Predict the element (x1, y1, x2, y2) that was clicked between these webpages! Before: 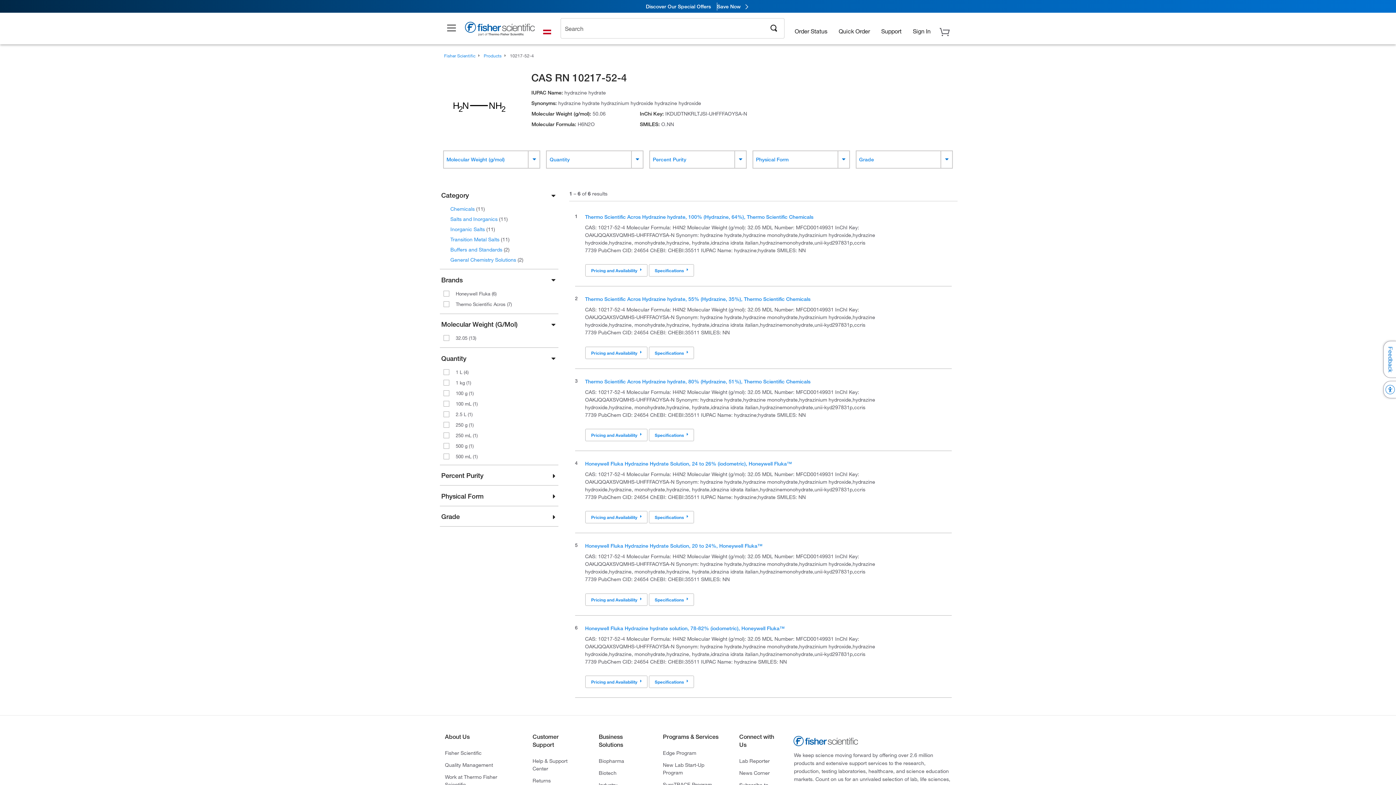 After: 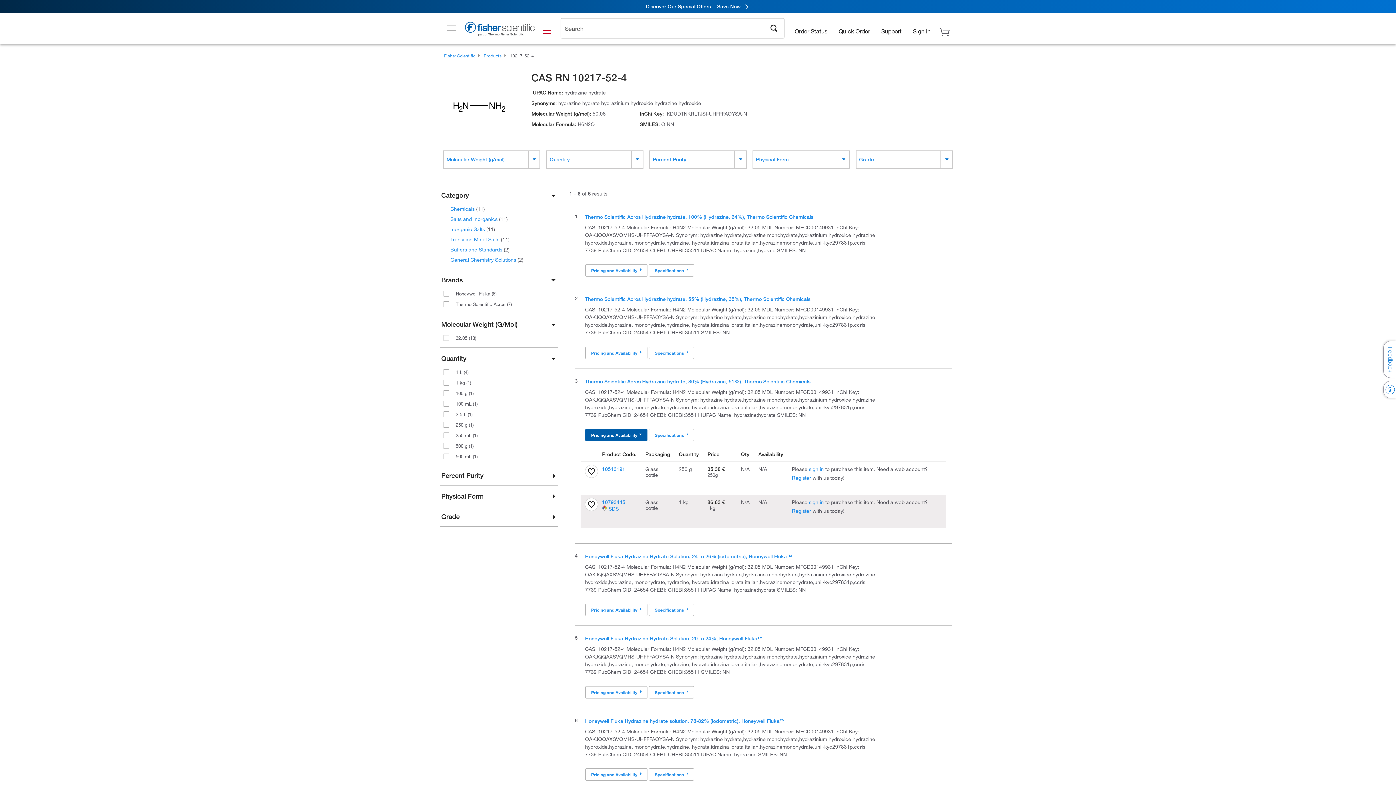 Action: bbox: (585, 429, 647, 441) label: Pricing and Availability 